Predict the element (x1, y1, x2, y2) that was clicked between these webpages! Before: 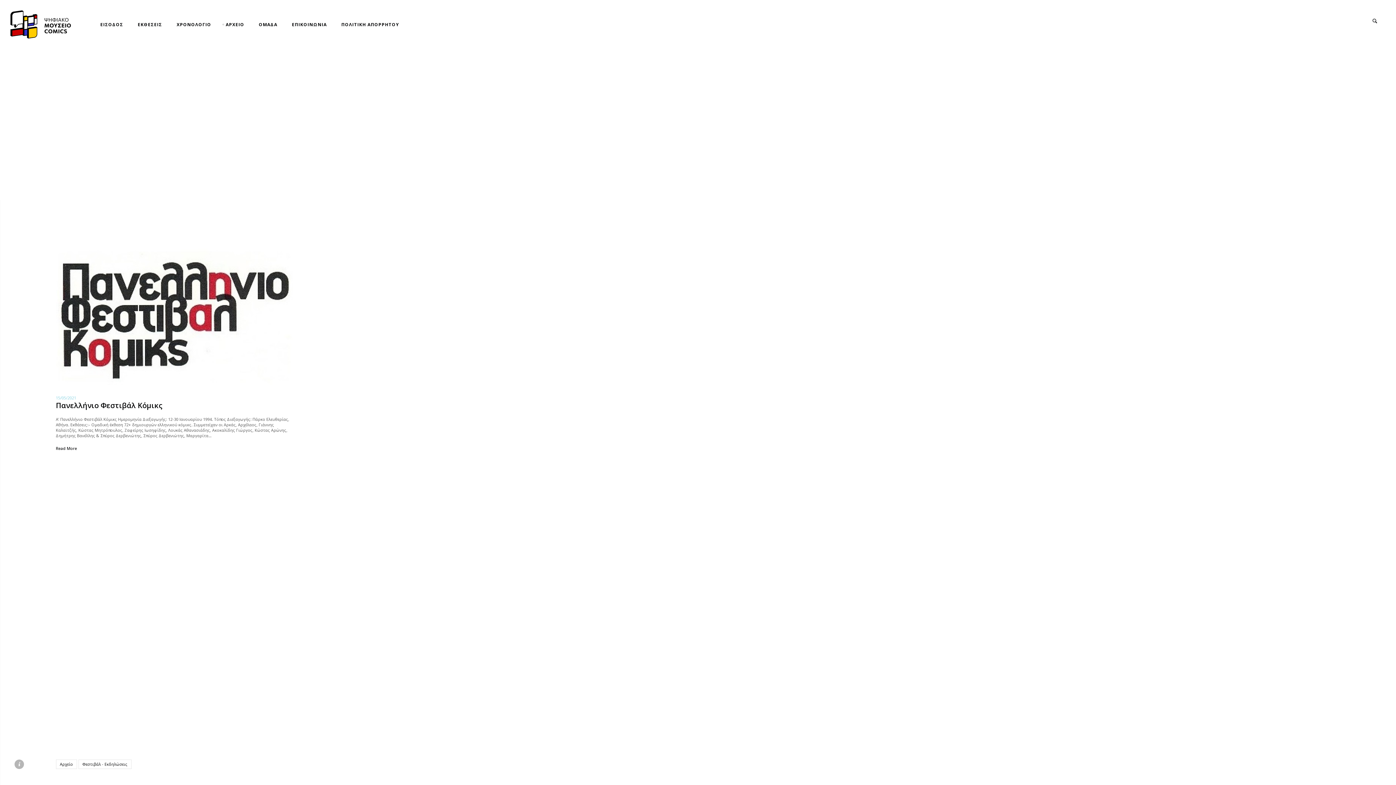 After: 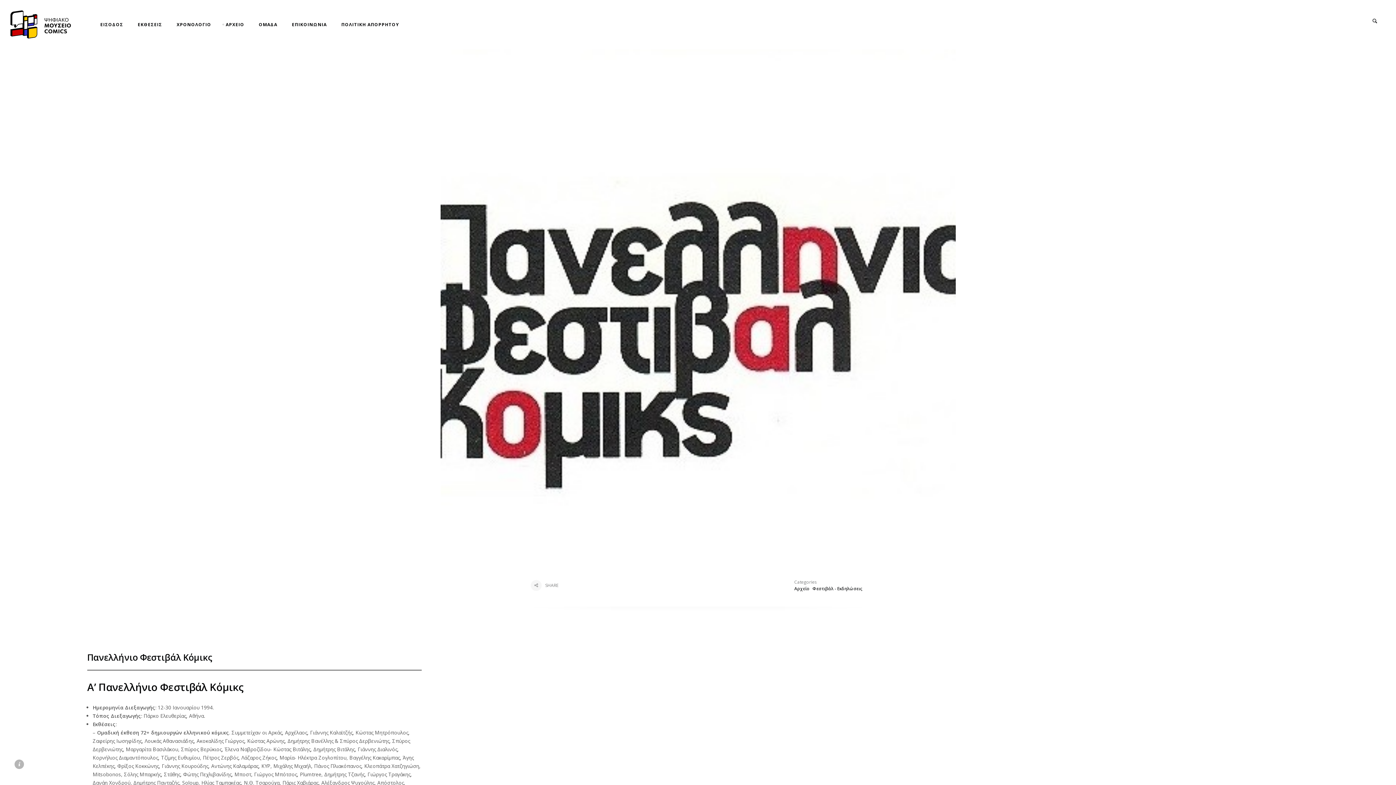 Action: bbox: (55, 400, 162, 410) label: Πανελλήνιο Φεστιβάλ Κόμικς